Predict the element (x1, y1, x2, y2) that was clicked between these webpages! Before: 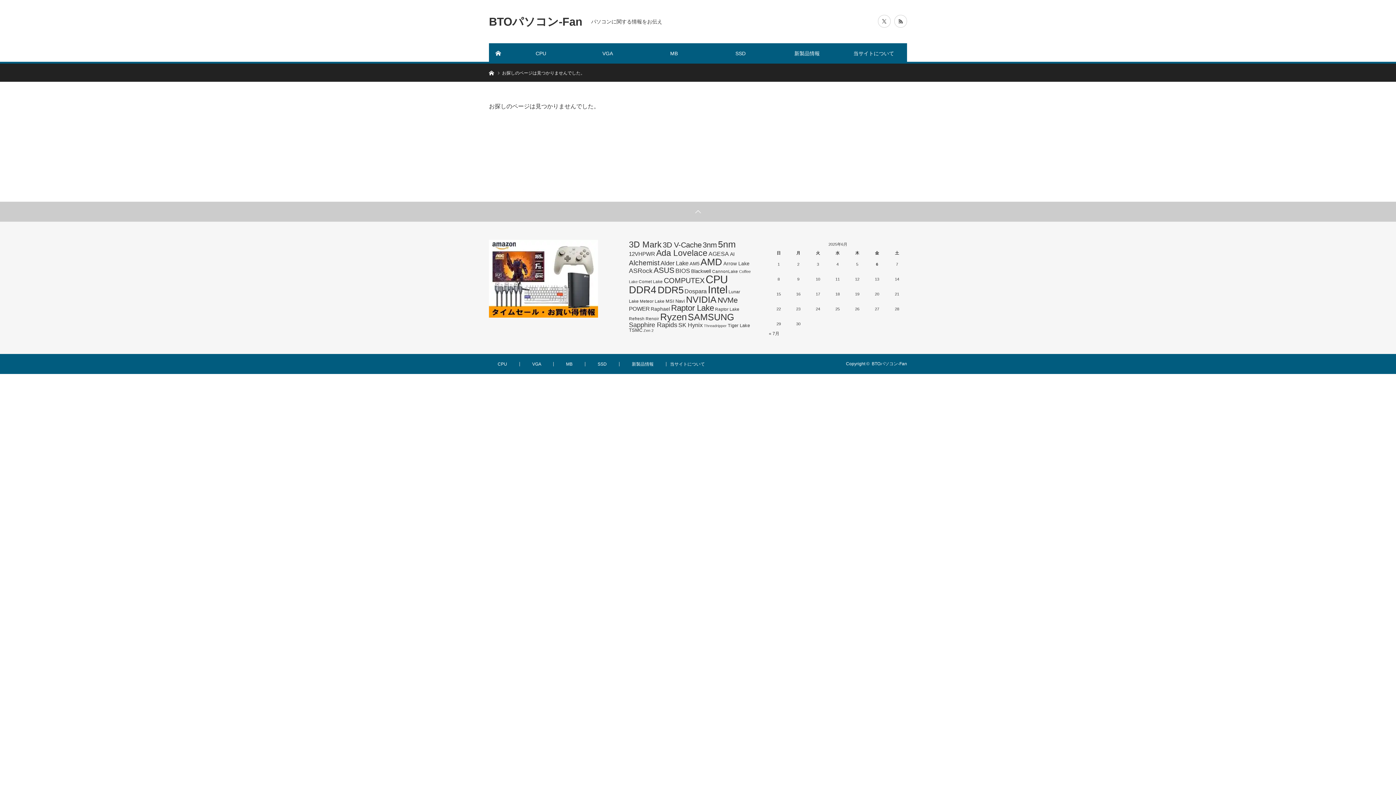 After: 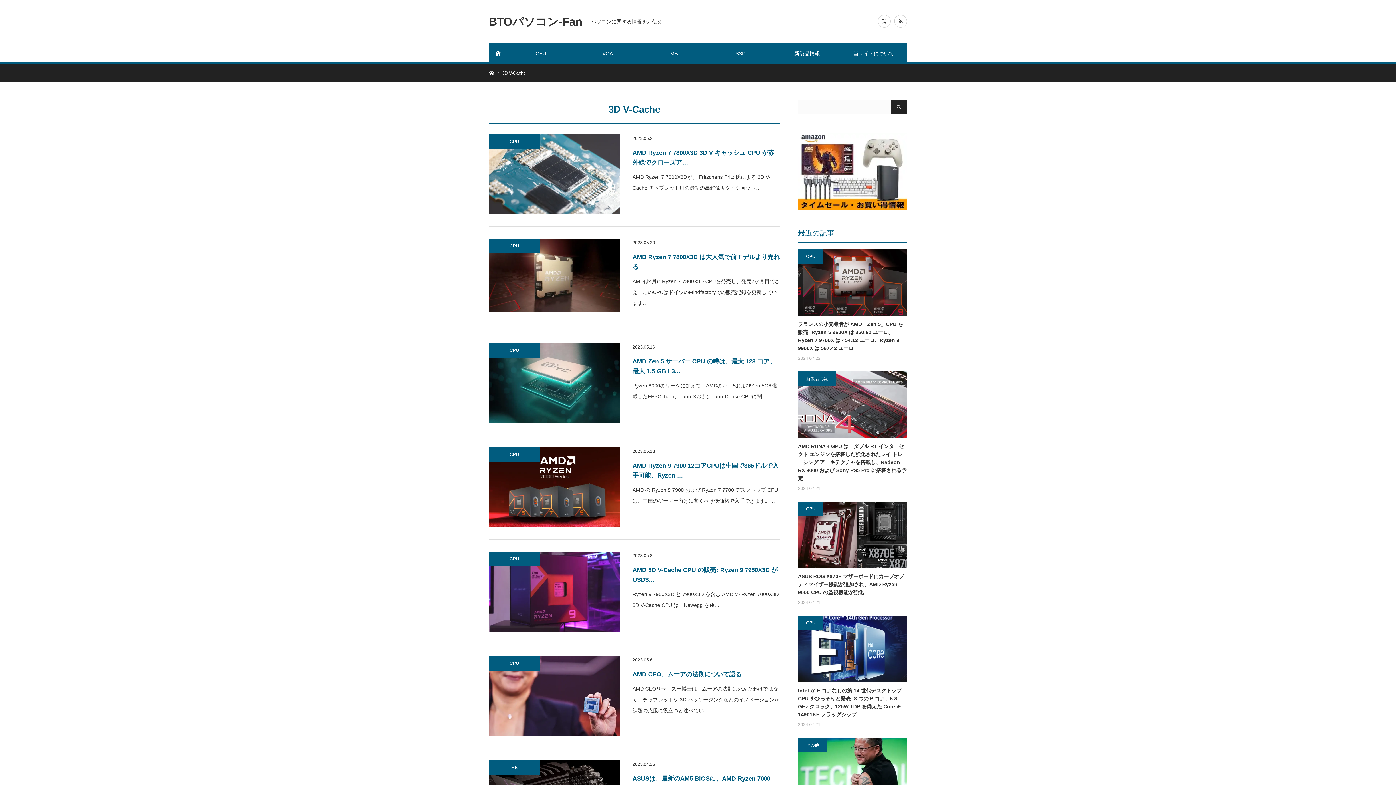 Action: bbox: (662, 241, 701, 249) label: 3D V-Cache (83個の項目)